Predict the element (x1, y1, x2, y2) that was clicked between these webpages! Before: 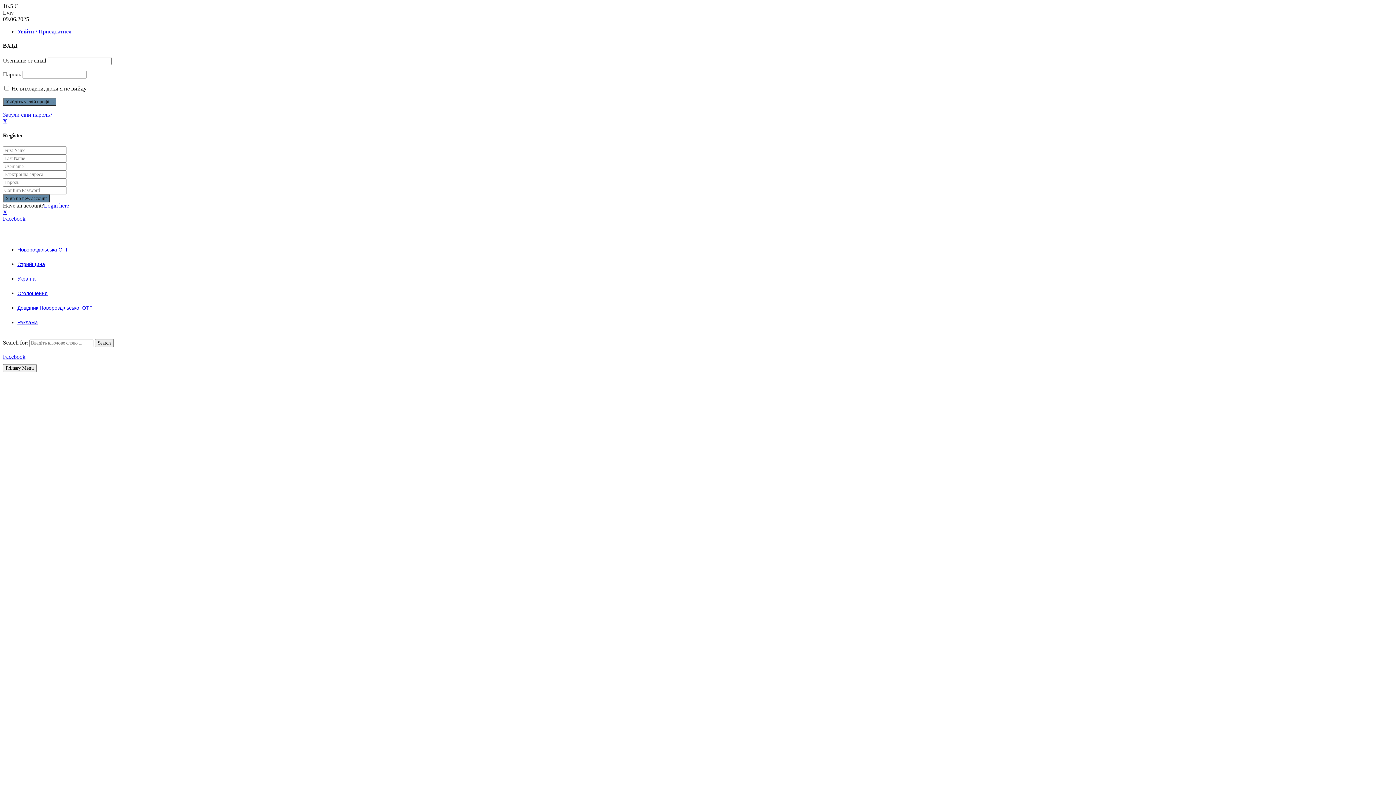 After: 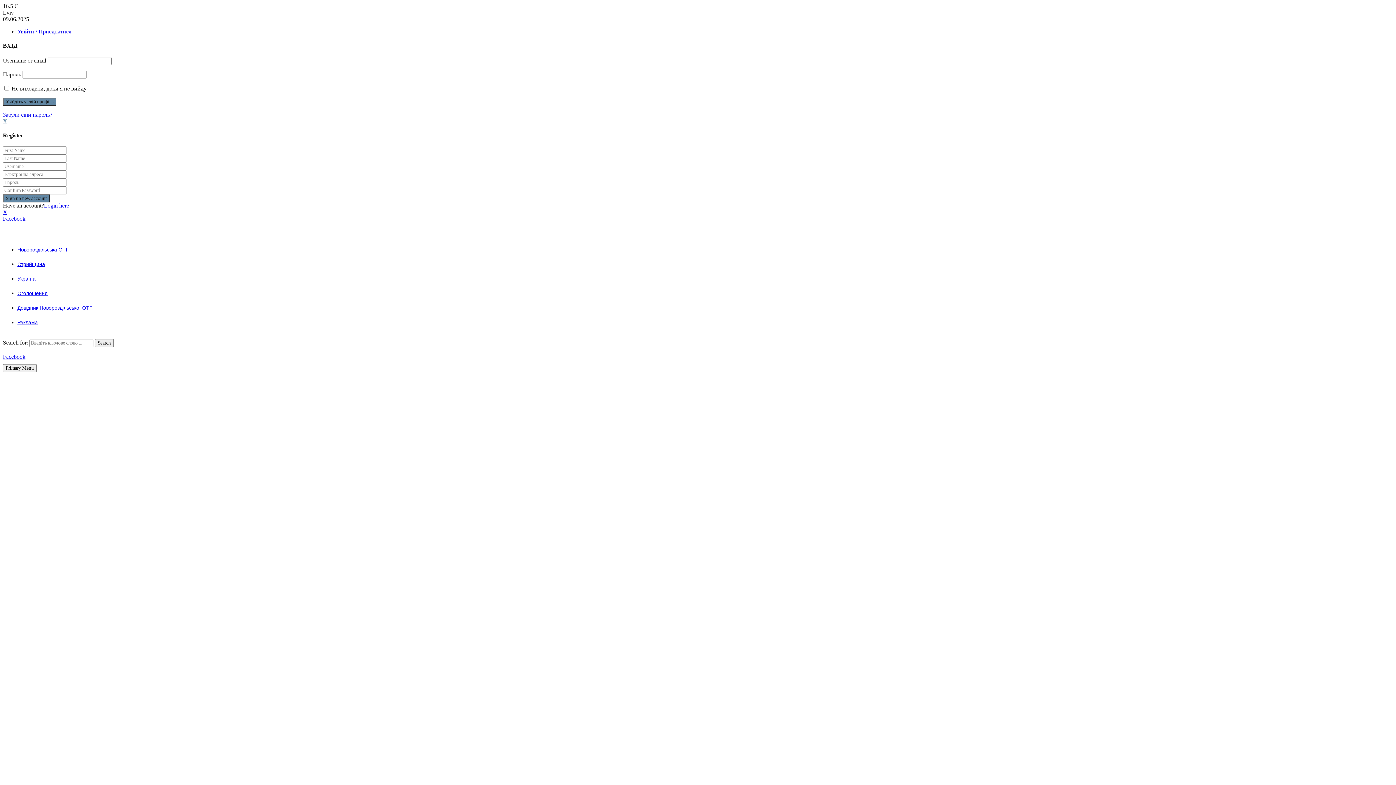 Action: label: X bbox: (2, 118, 7, 124)